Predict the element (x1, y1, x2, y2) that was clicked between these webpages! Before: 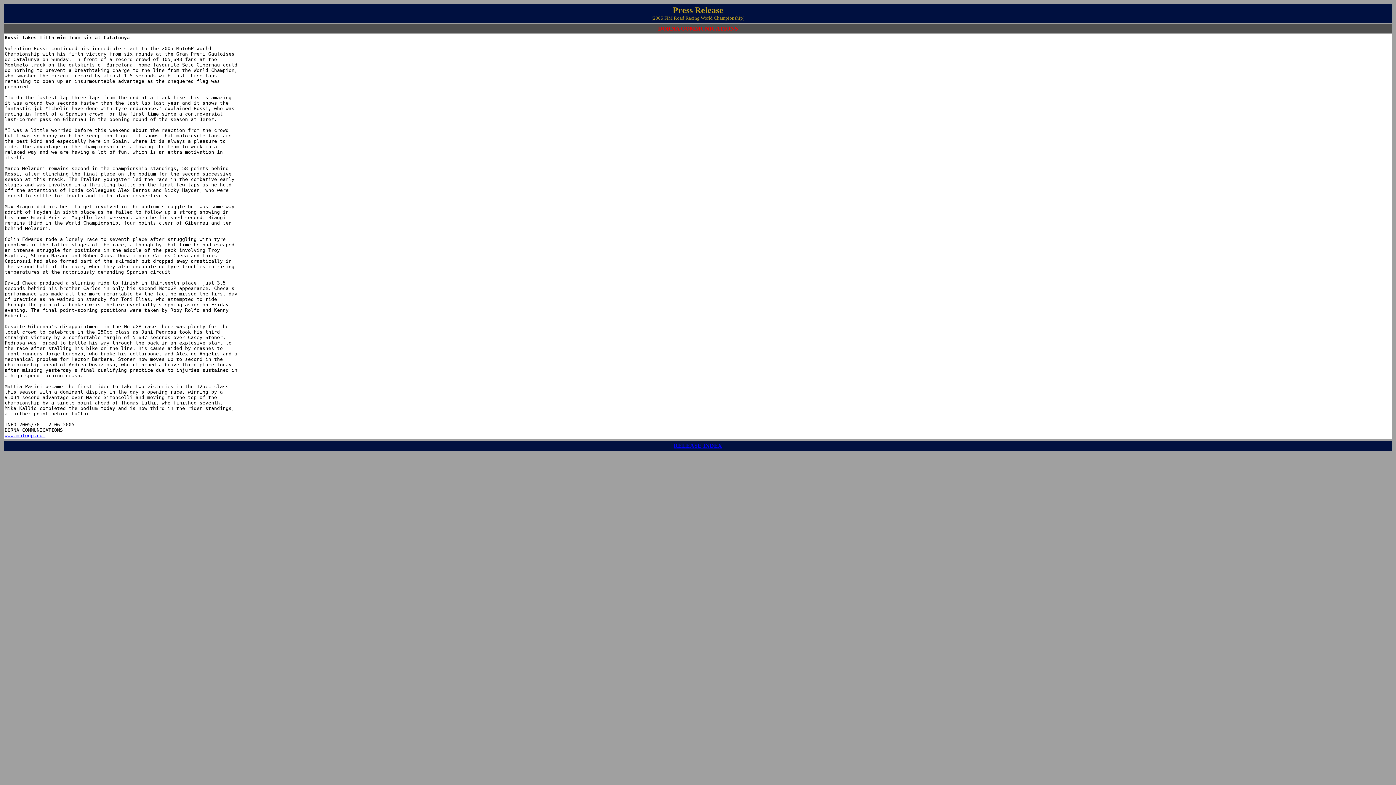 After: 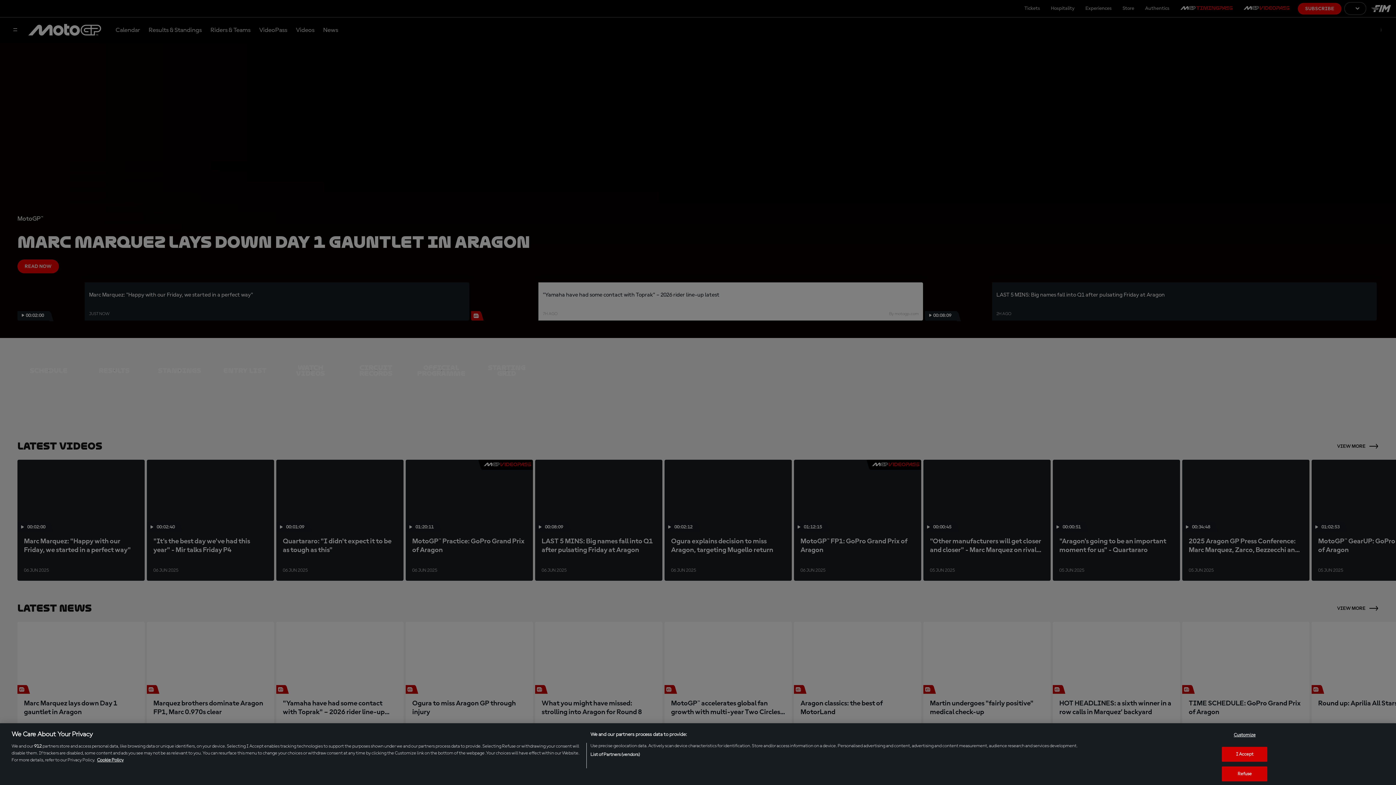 Action: label: www.motogp.com bbox: (4, 433, 45, 438)